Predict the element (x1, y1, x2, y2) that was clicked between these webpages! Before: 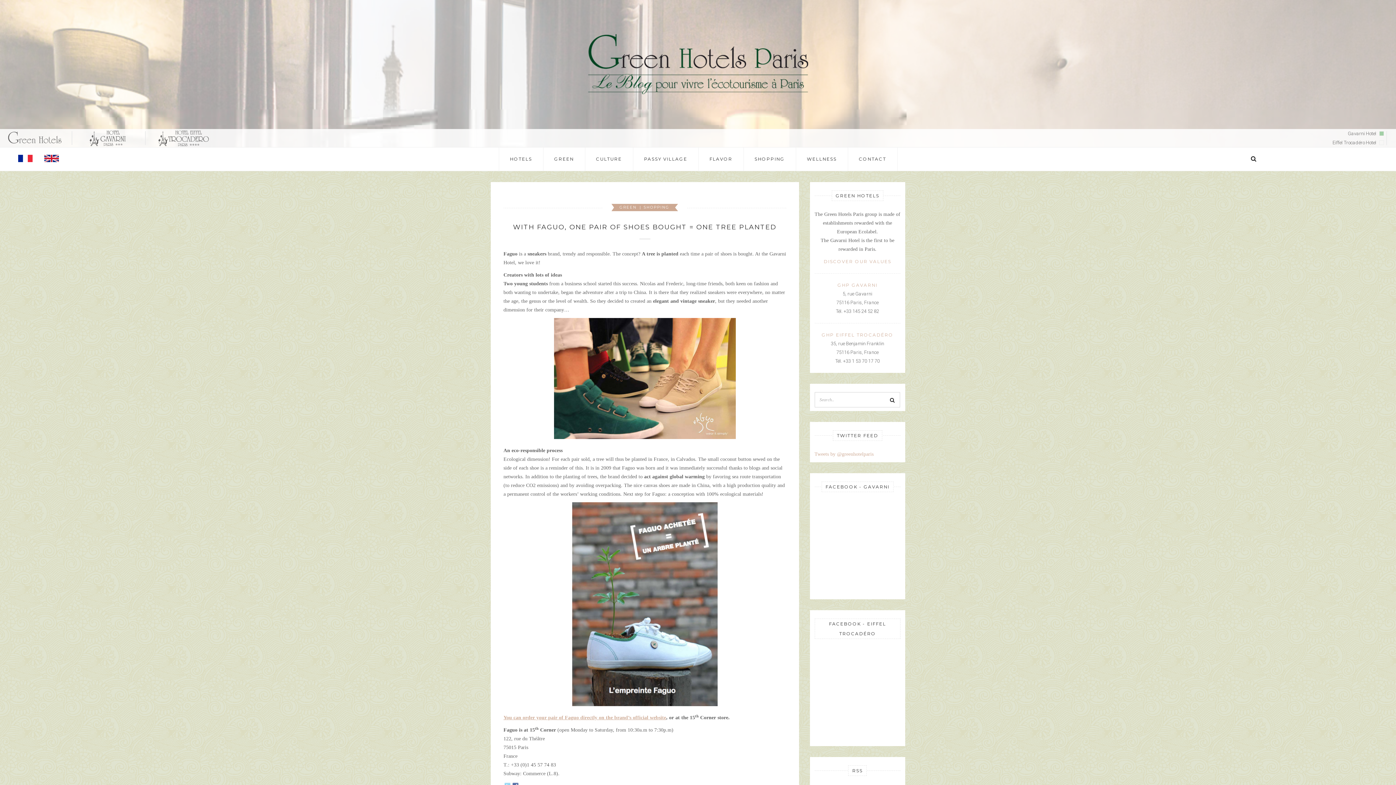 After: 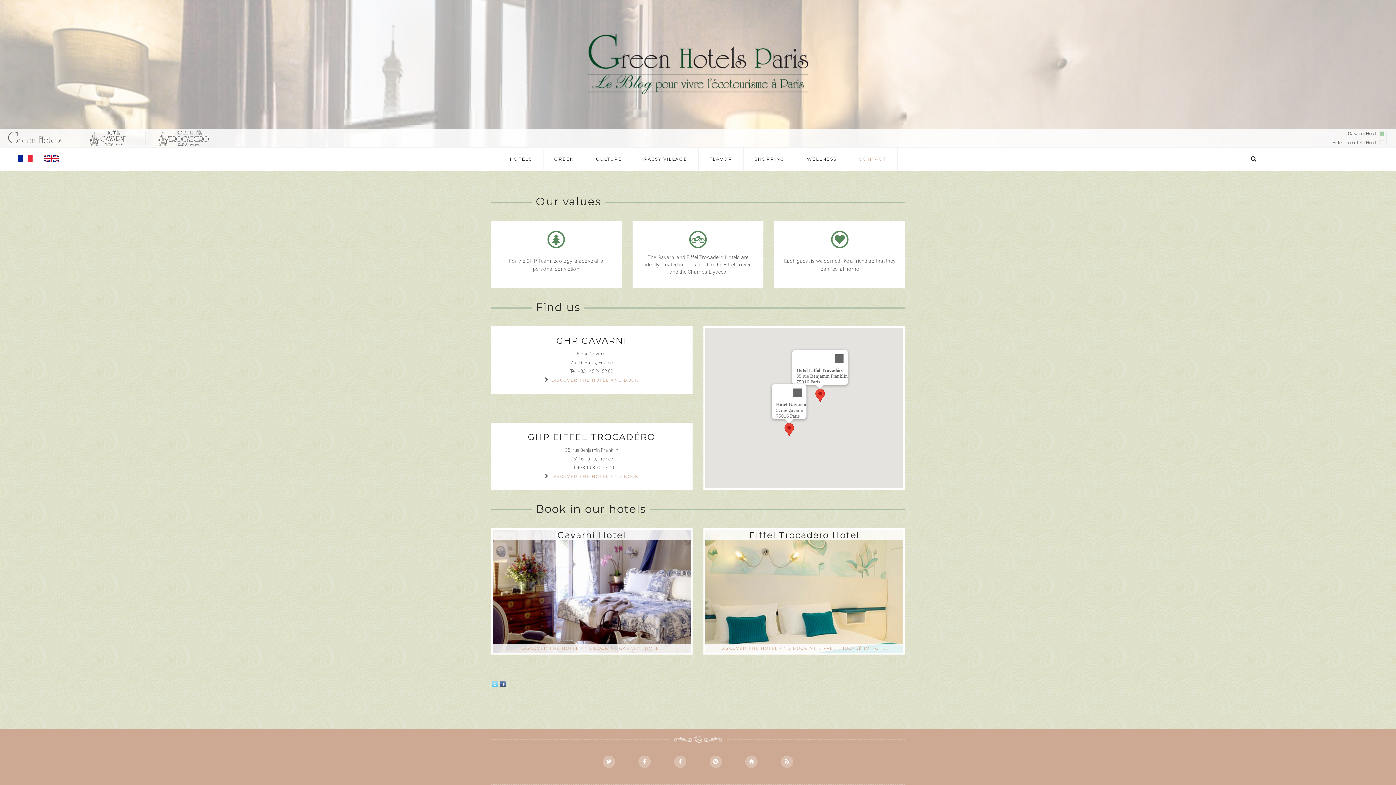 Action: bbox: (8, 129, 62, 147)